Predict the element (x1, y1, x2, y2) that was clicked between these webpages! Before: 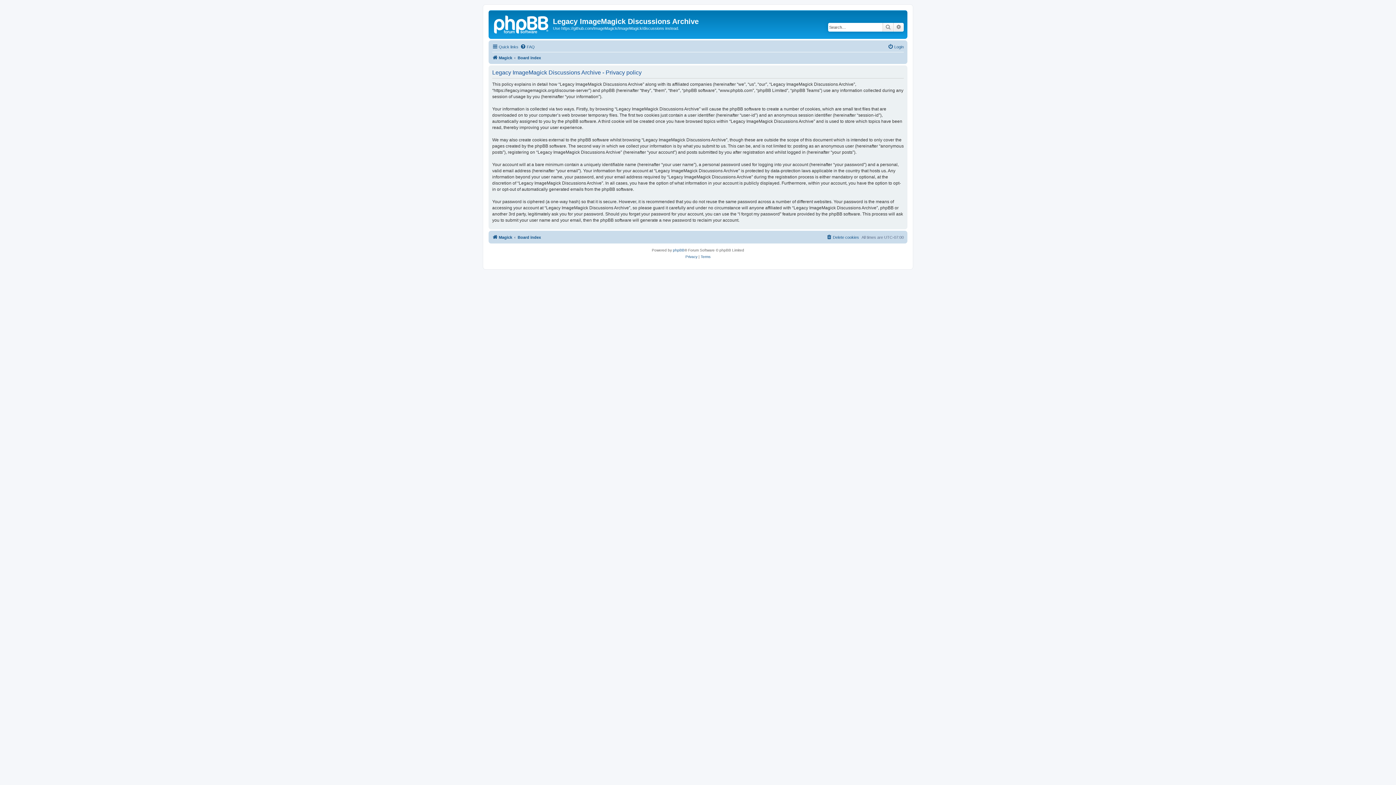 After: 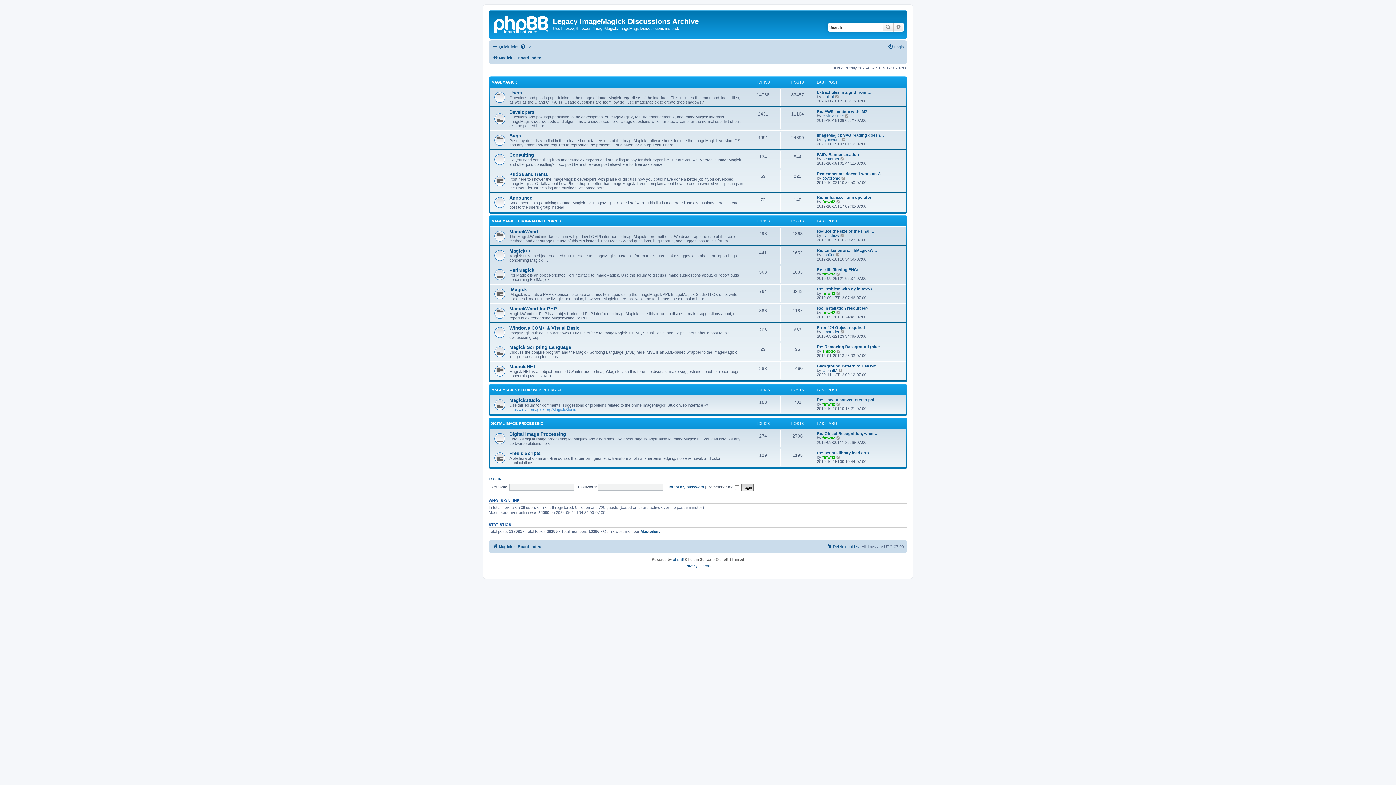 Action: label: Board index bbox: (517, 232, 541, 241)